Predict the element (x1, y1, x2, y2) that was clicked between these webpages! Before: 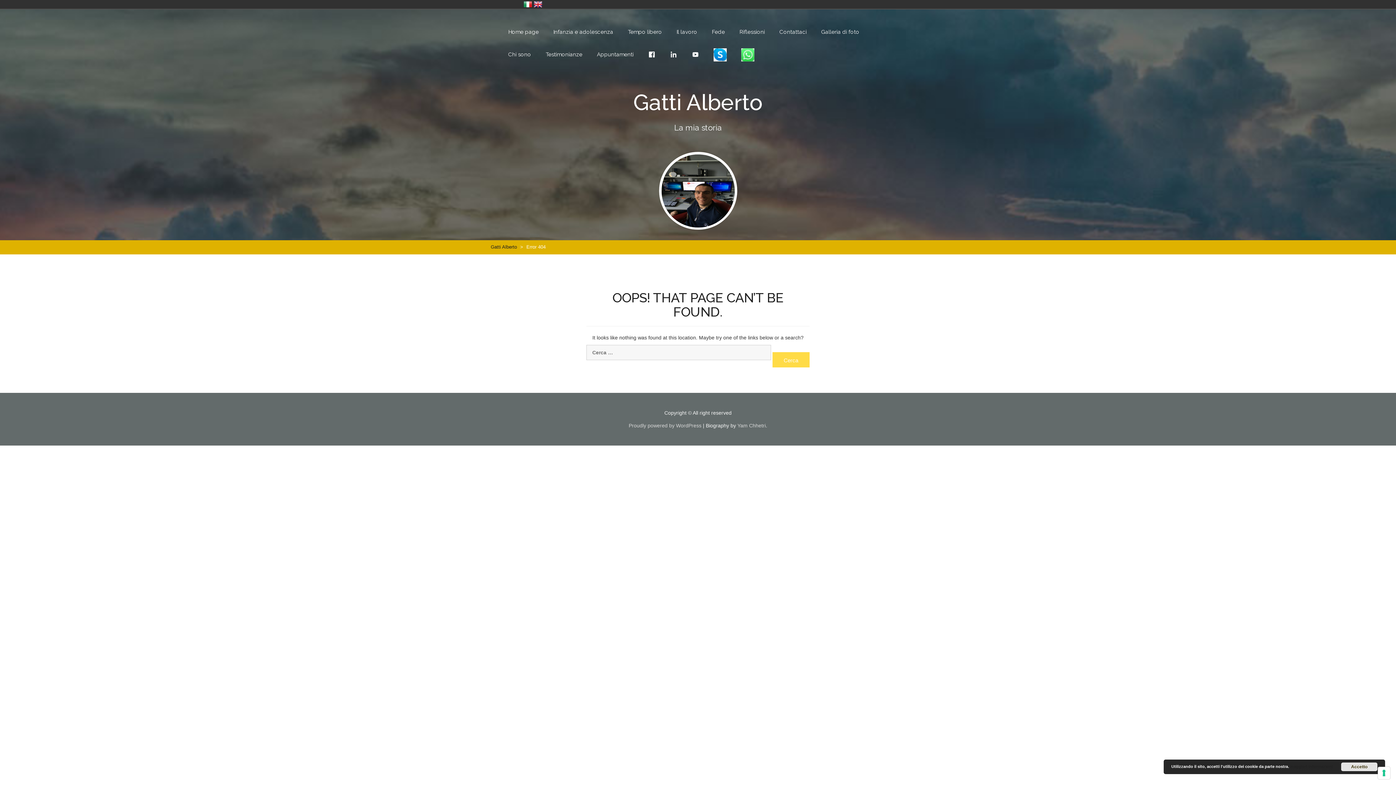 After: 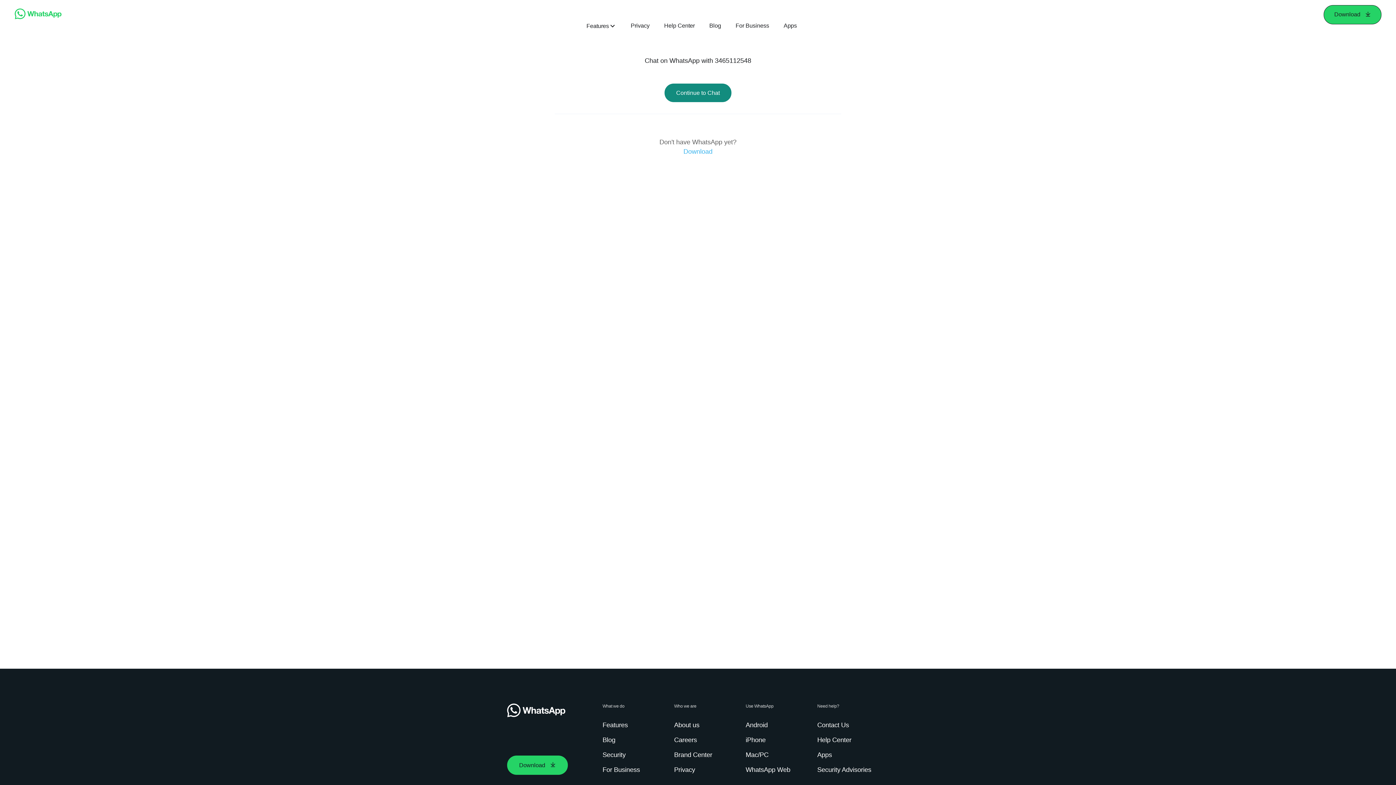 Action: bbox: (734, 42, 761, 67)